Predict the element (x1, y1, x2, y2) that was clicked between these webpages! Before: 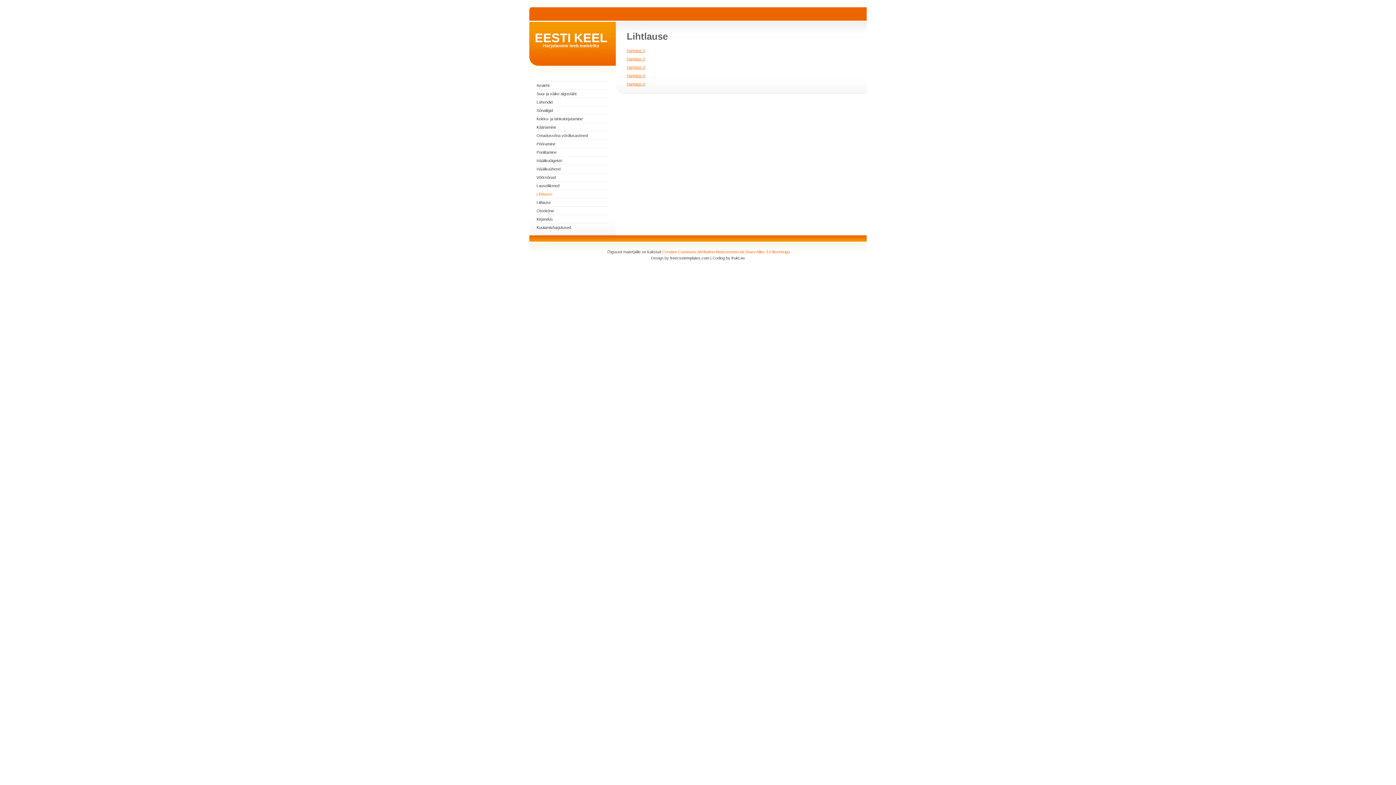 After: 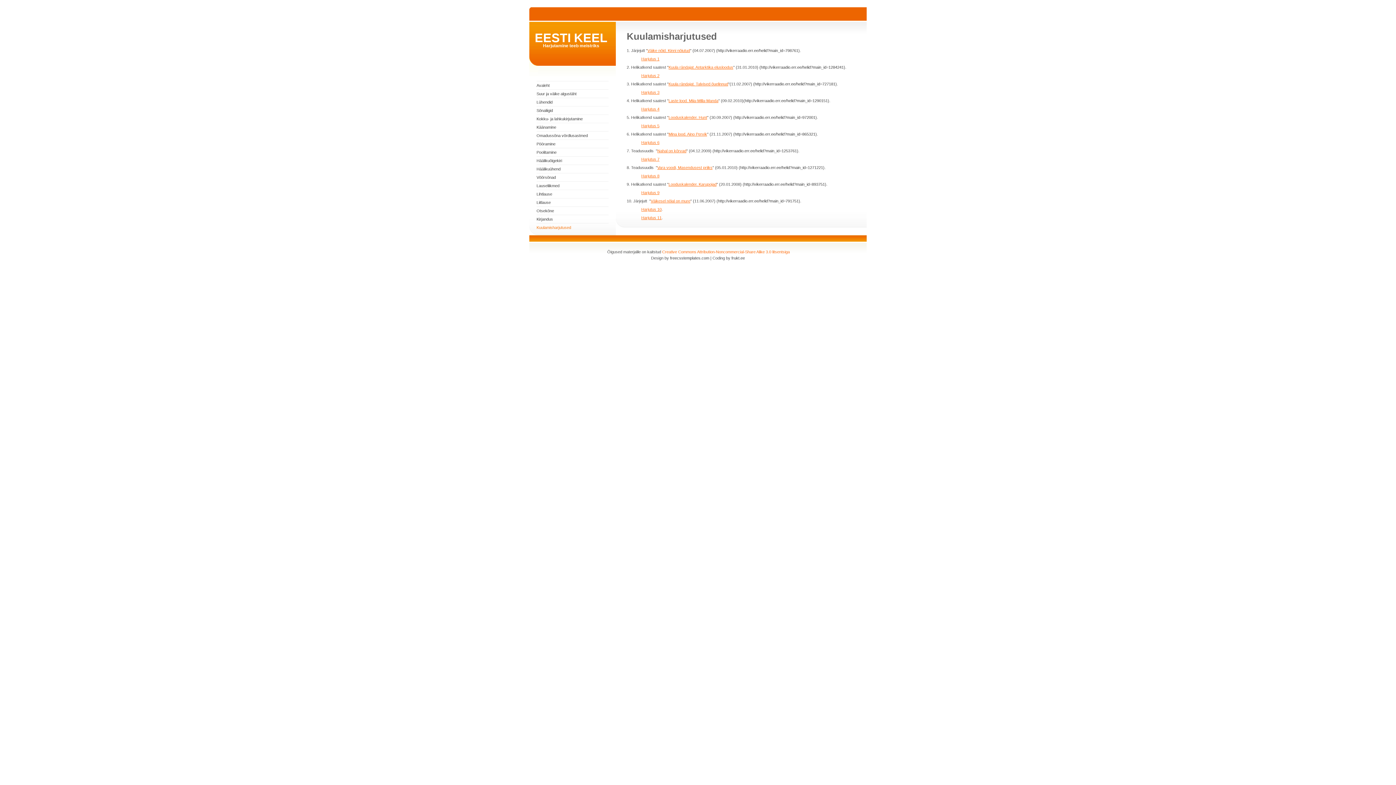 Action: bbox: (536, 225, 571, 229) label: Kuulamisharjutused